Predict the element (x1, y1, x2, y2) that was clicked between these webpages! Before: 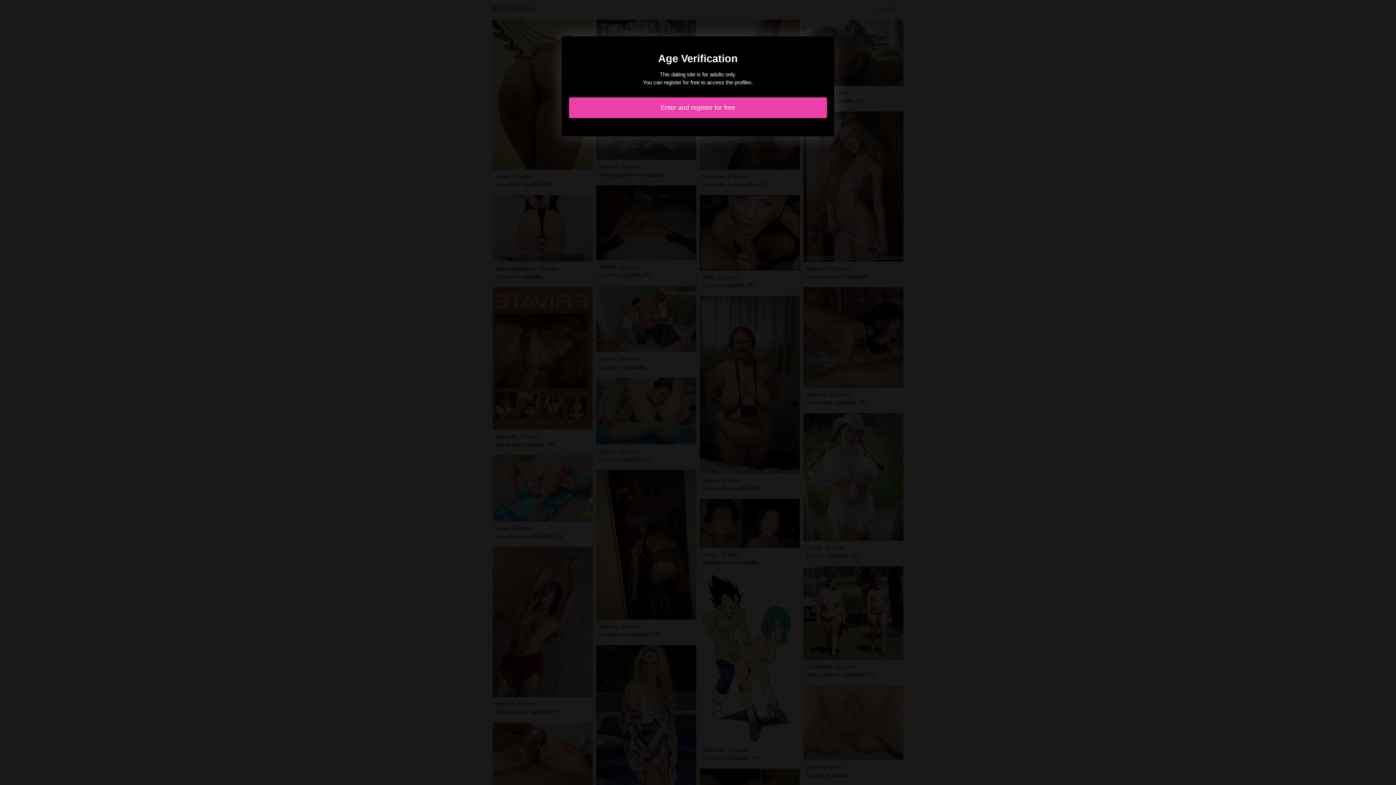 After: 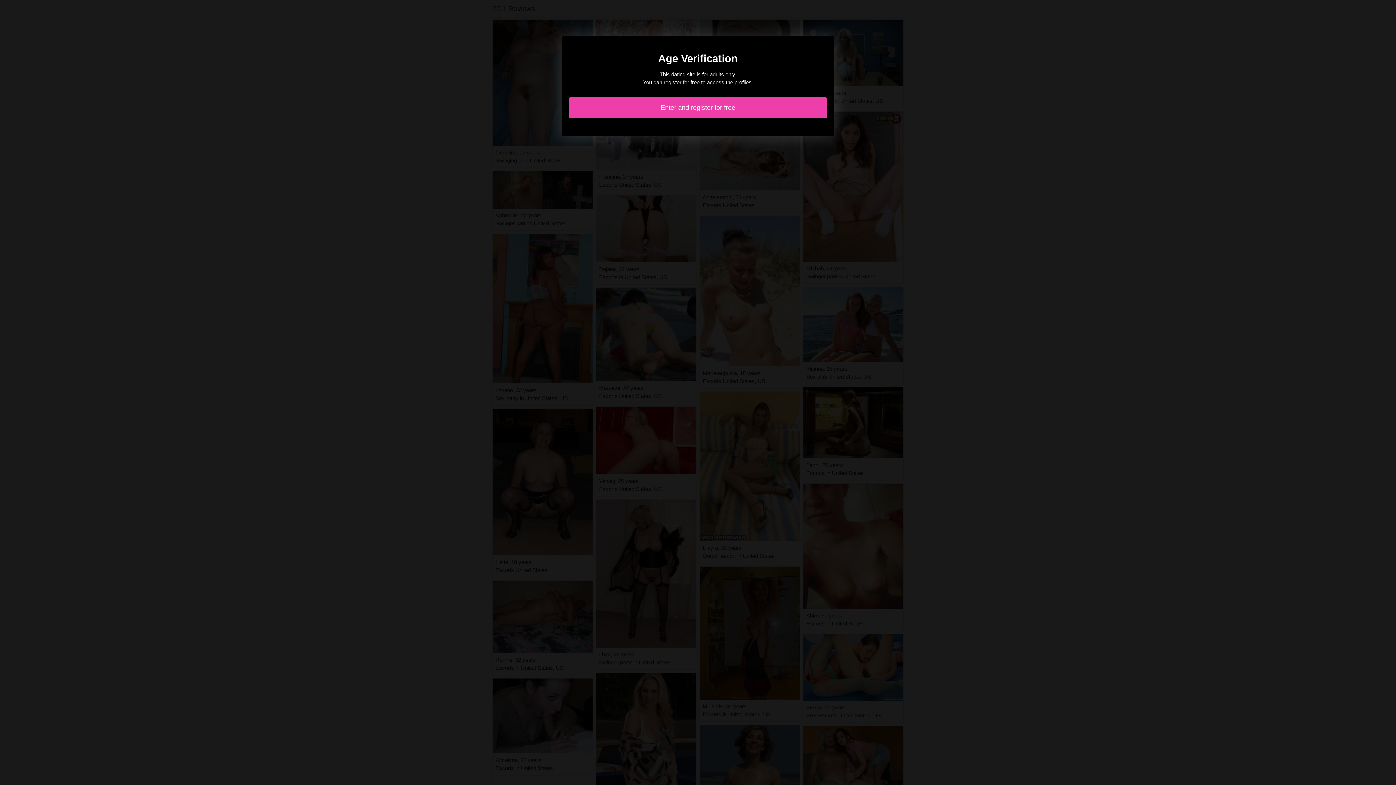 Action: bbox: (569, 97, 827, 118) label: Enter and register for free